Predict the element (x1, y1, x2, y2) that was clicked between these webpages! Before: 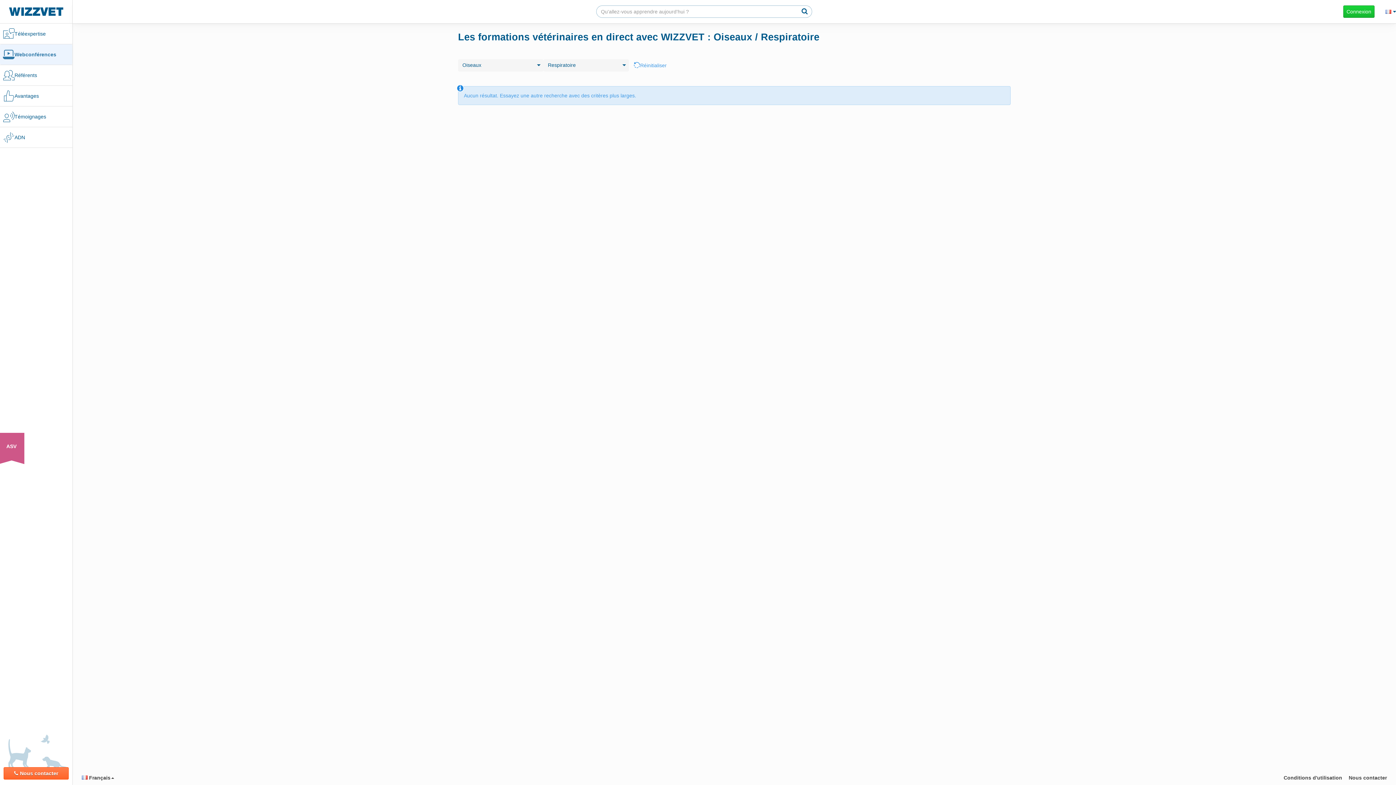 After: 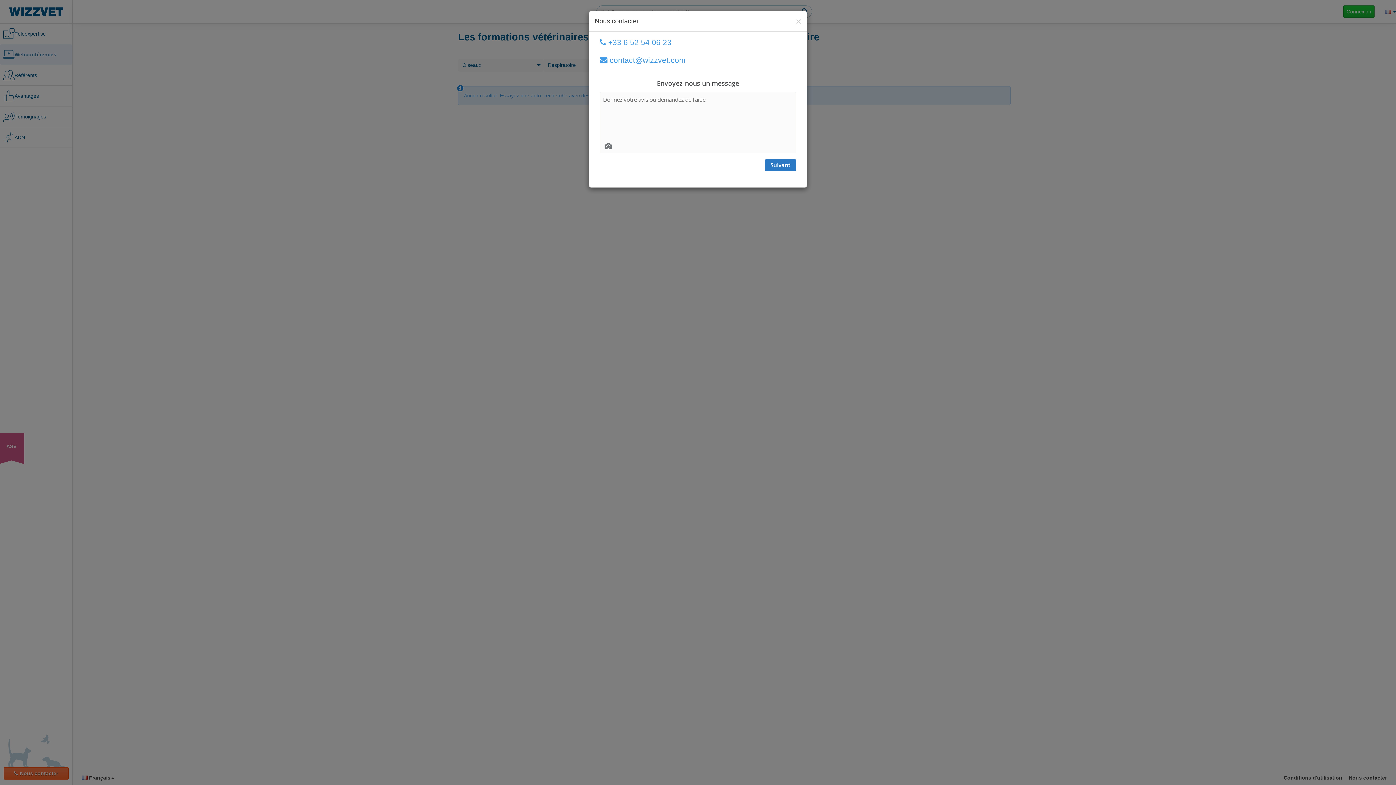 Action: label: Nous contacter bbox: (3, 767, 68, 780)